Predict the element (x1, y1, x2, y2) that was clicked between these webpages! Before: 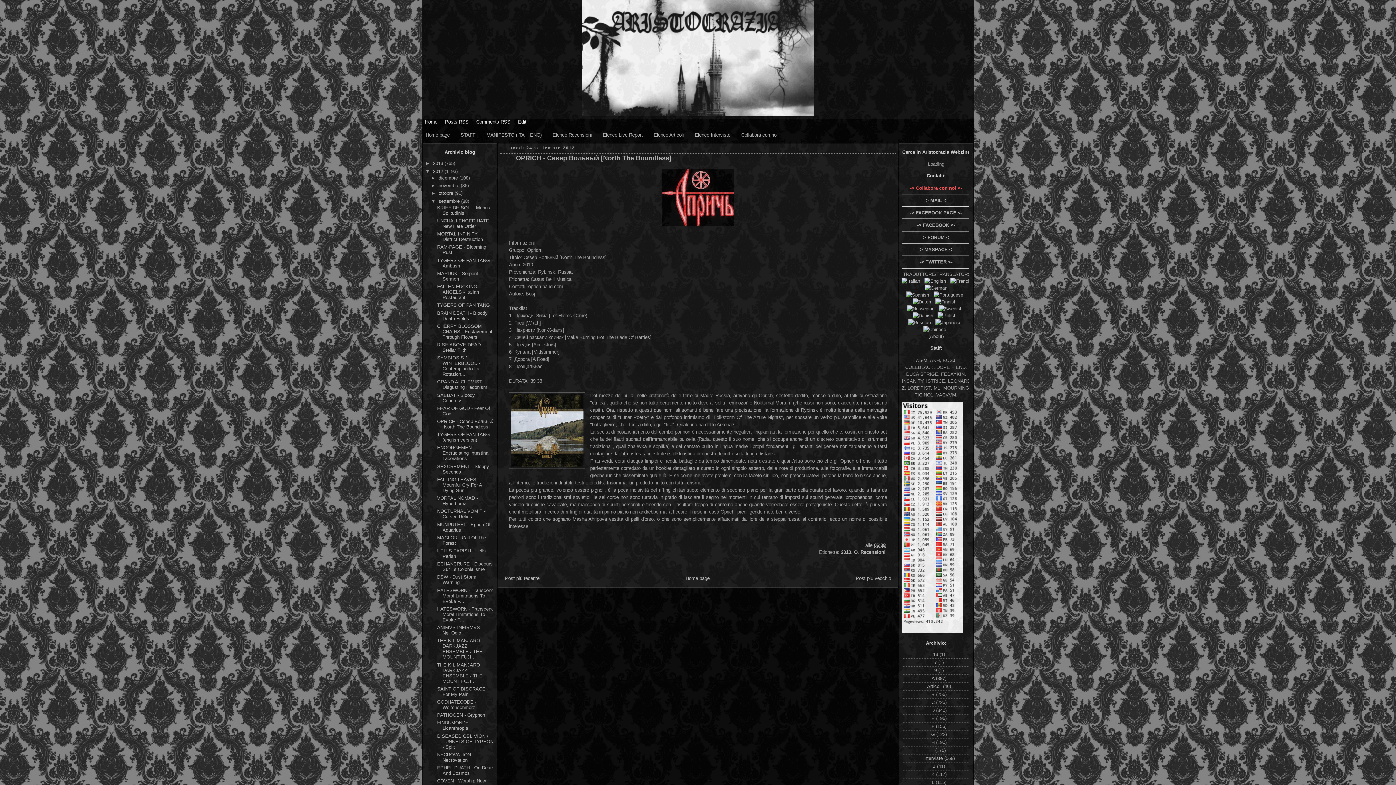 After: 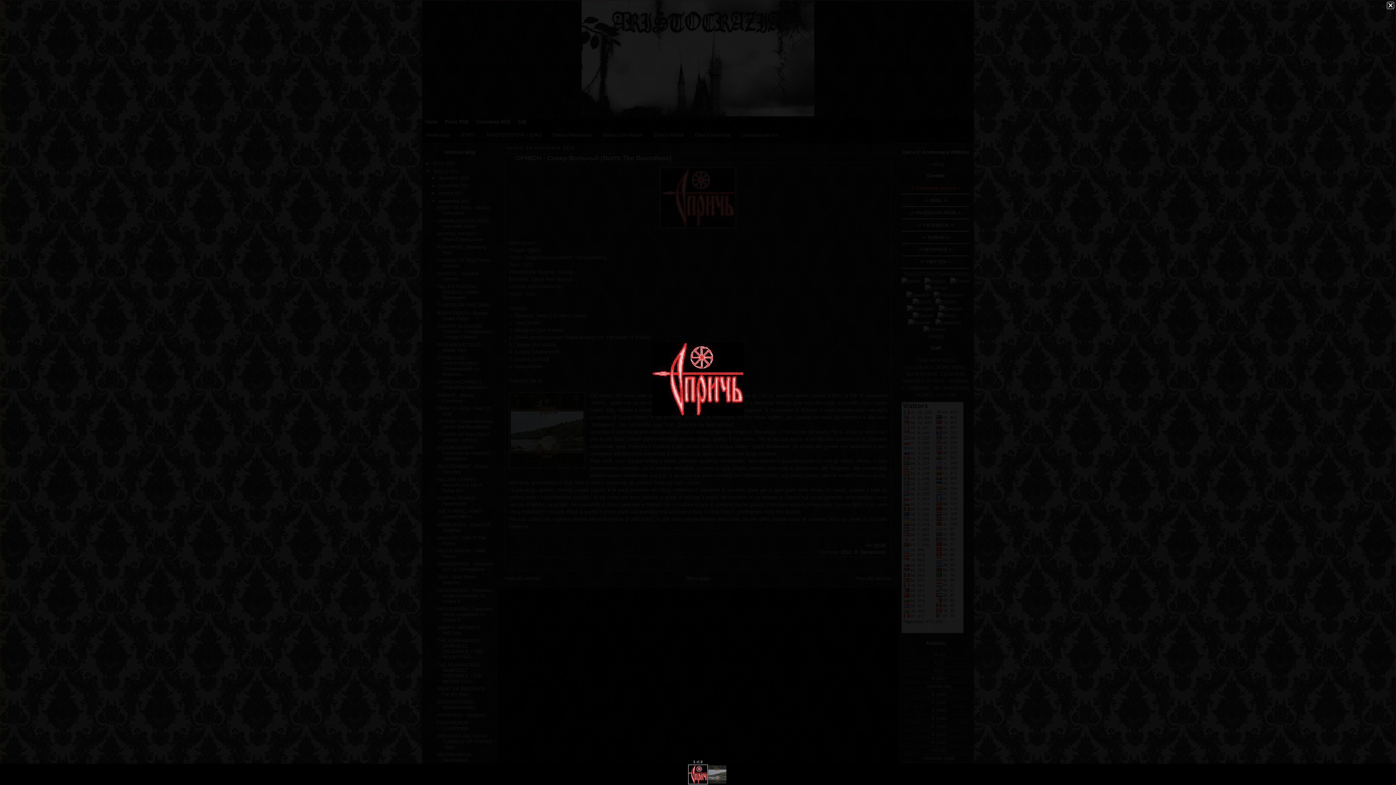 Action: bbox: (660, 225, 736, 231)